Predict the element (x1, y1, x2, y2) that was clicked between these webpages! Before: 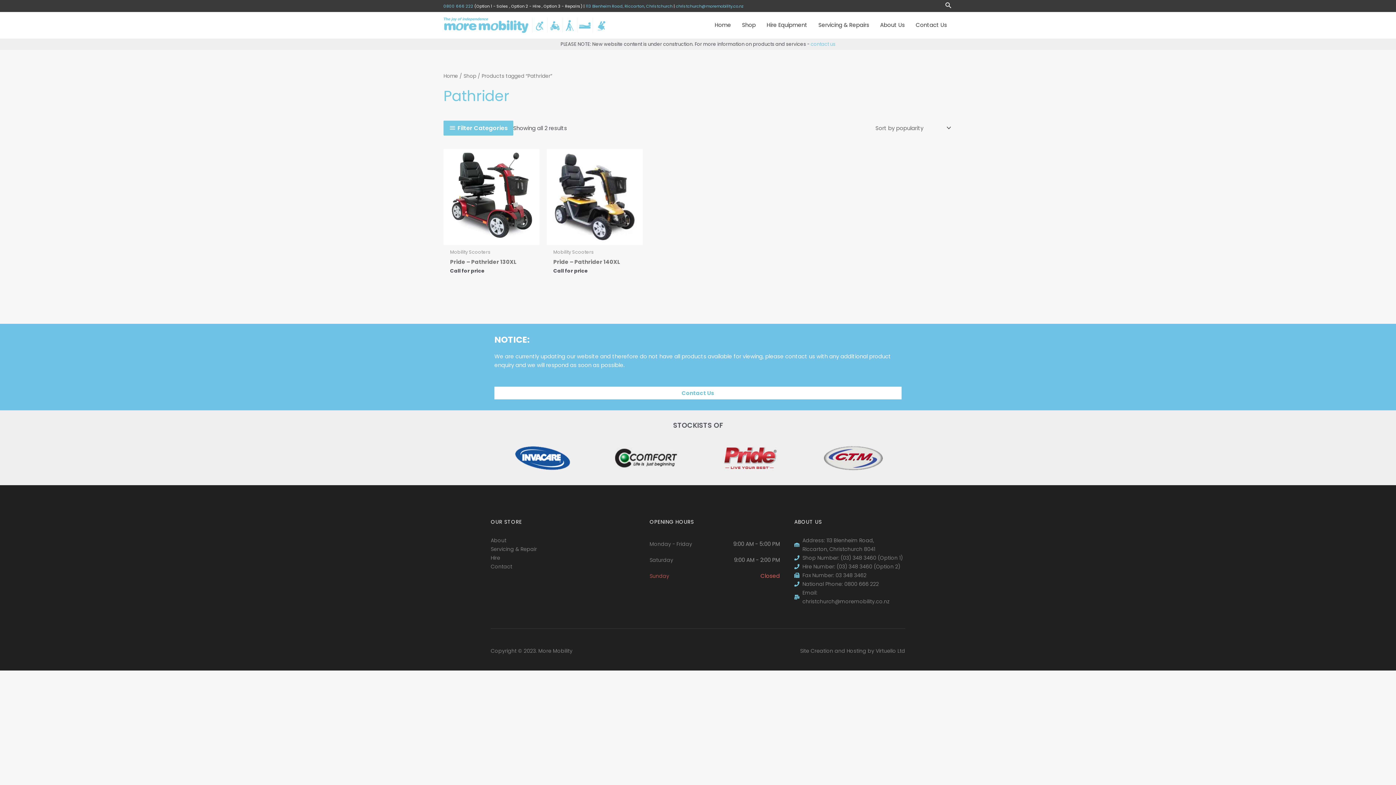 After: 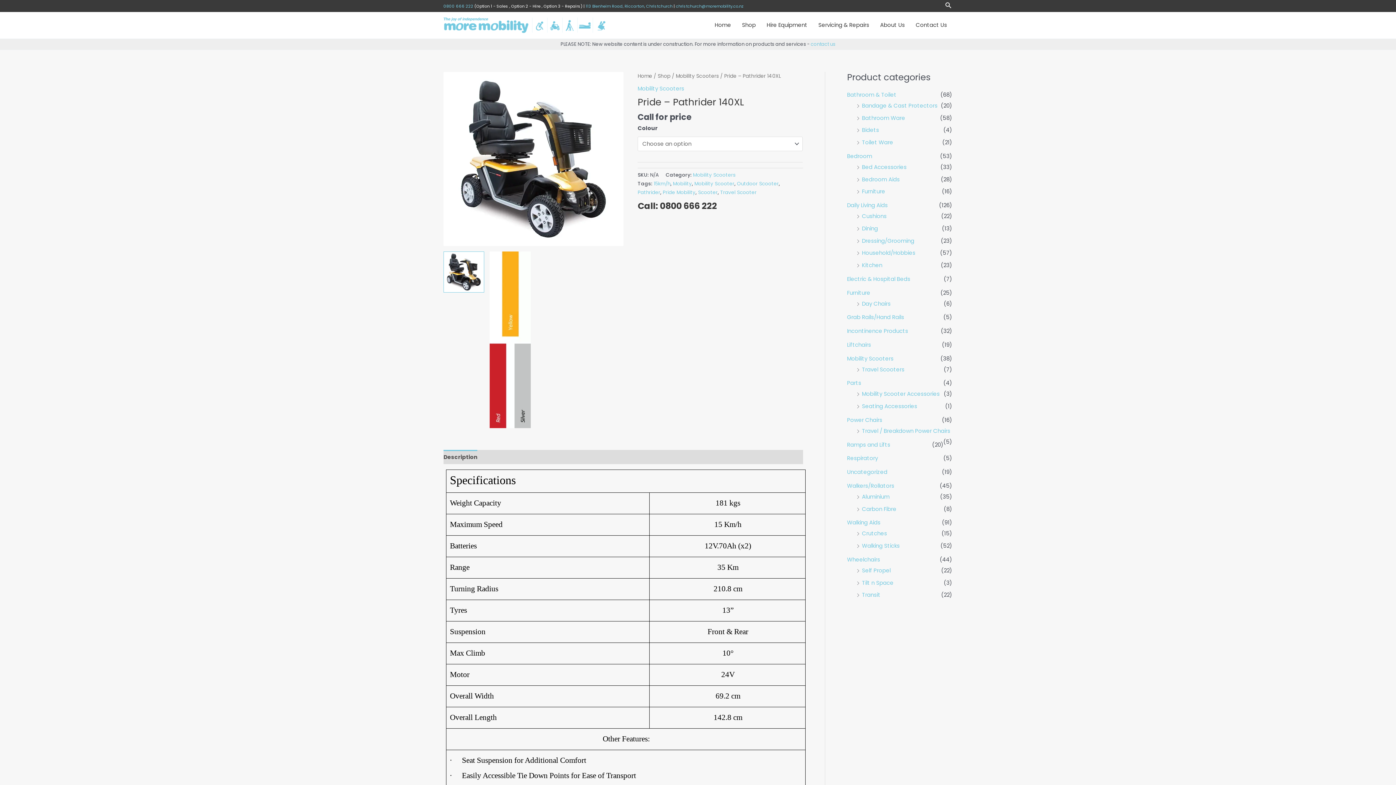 Action: label: Pride – Pathrider 140XL bbox: (553, 258, 636, 268)